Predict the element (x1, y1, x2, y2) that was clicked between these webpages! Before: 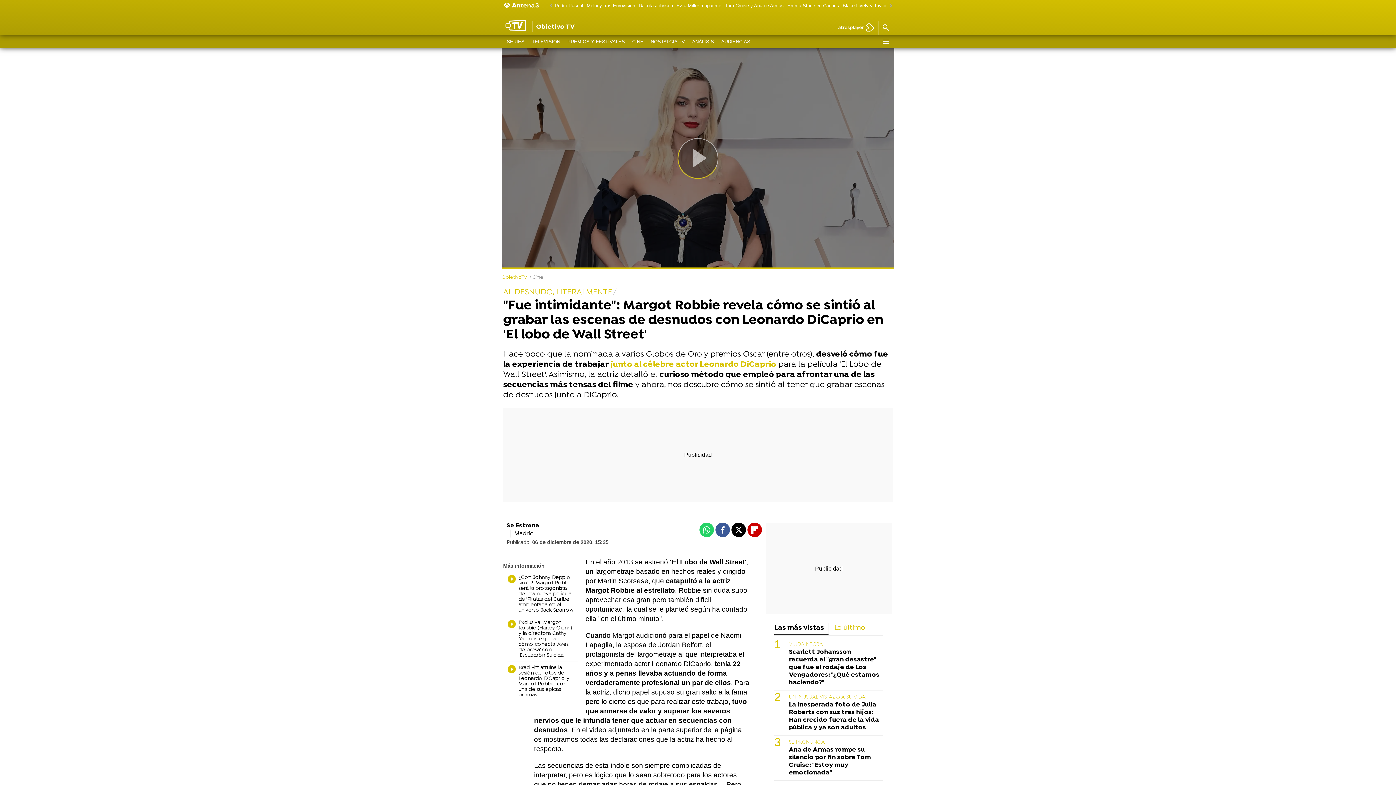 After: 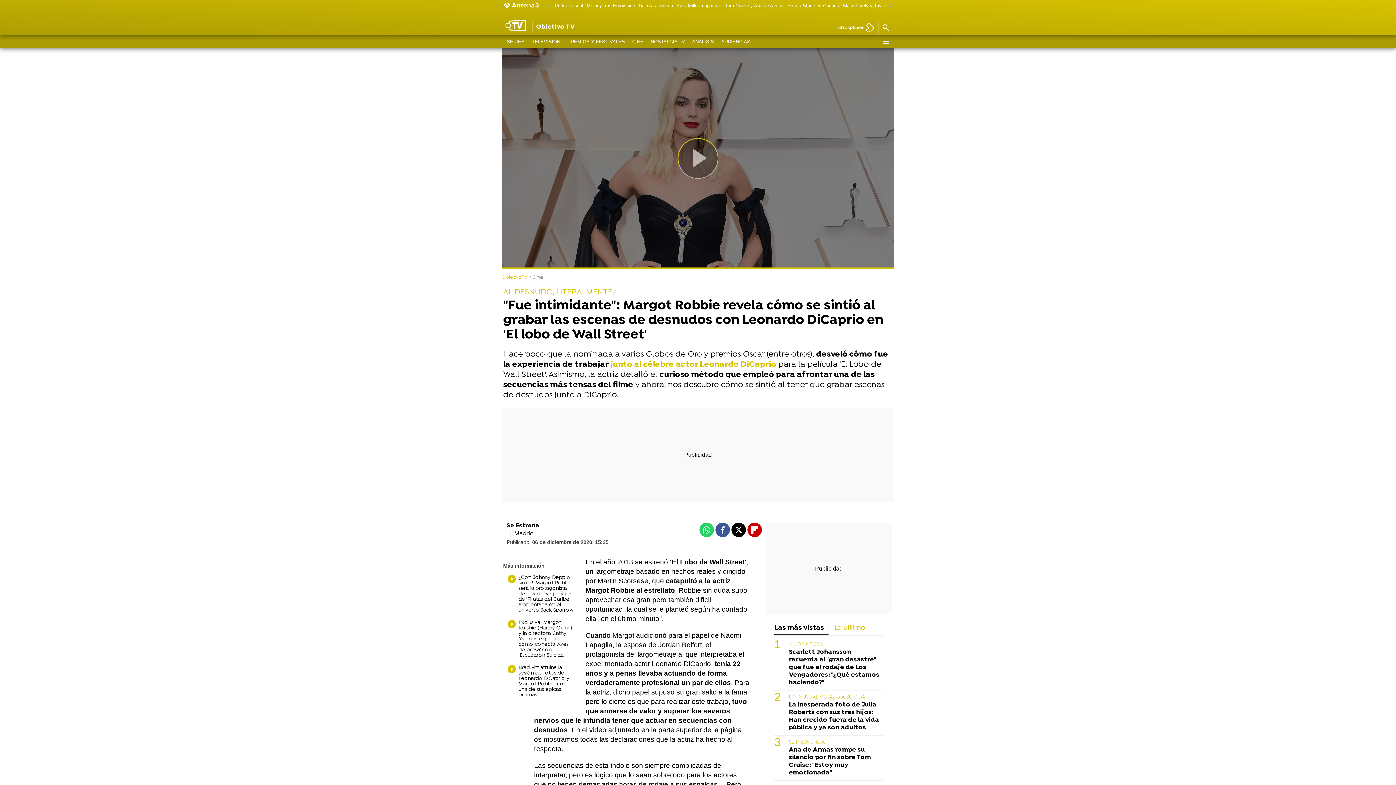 Action: label: Las más vistas bbox: (774, 623, 828, 635)